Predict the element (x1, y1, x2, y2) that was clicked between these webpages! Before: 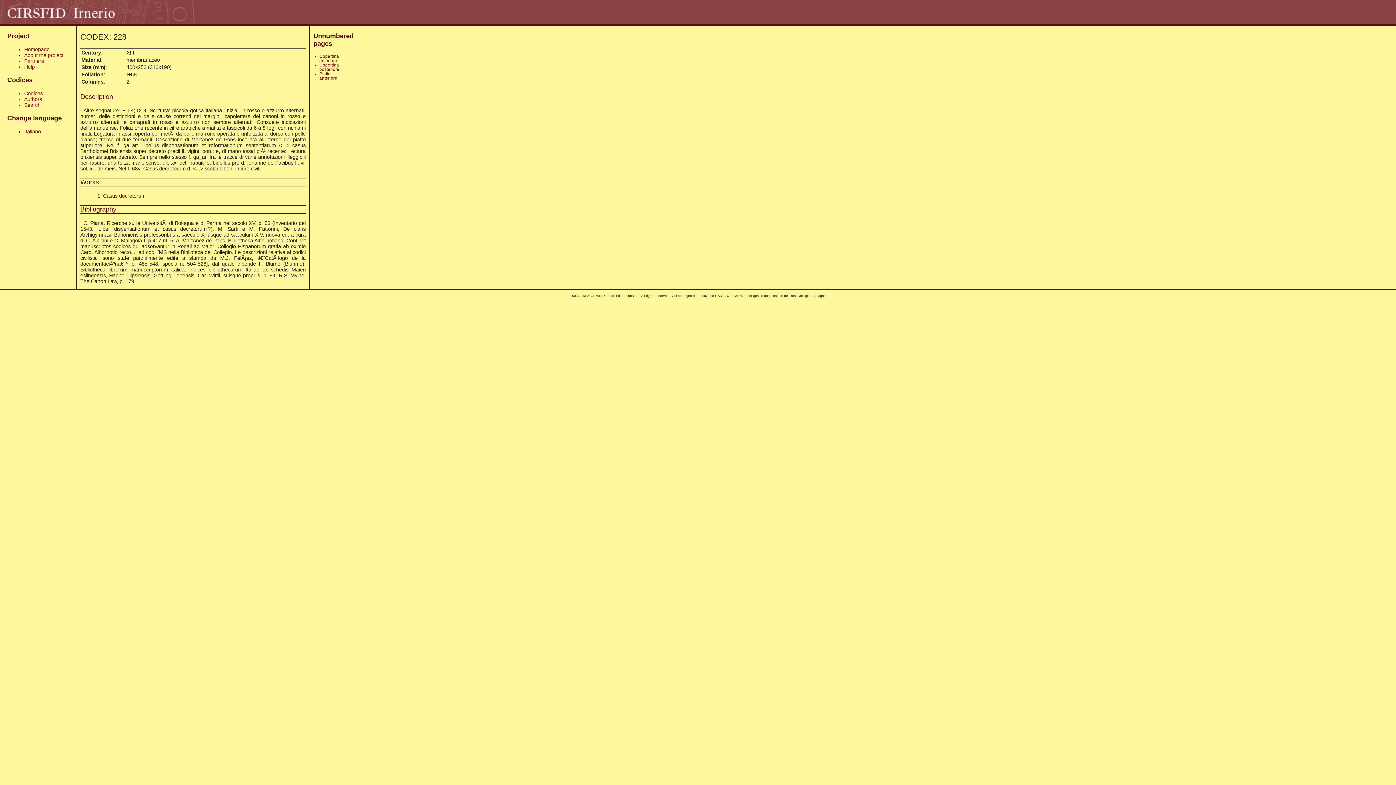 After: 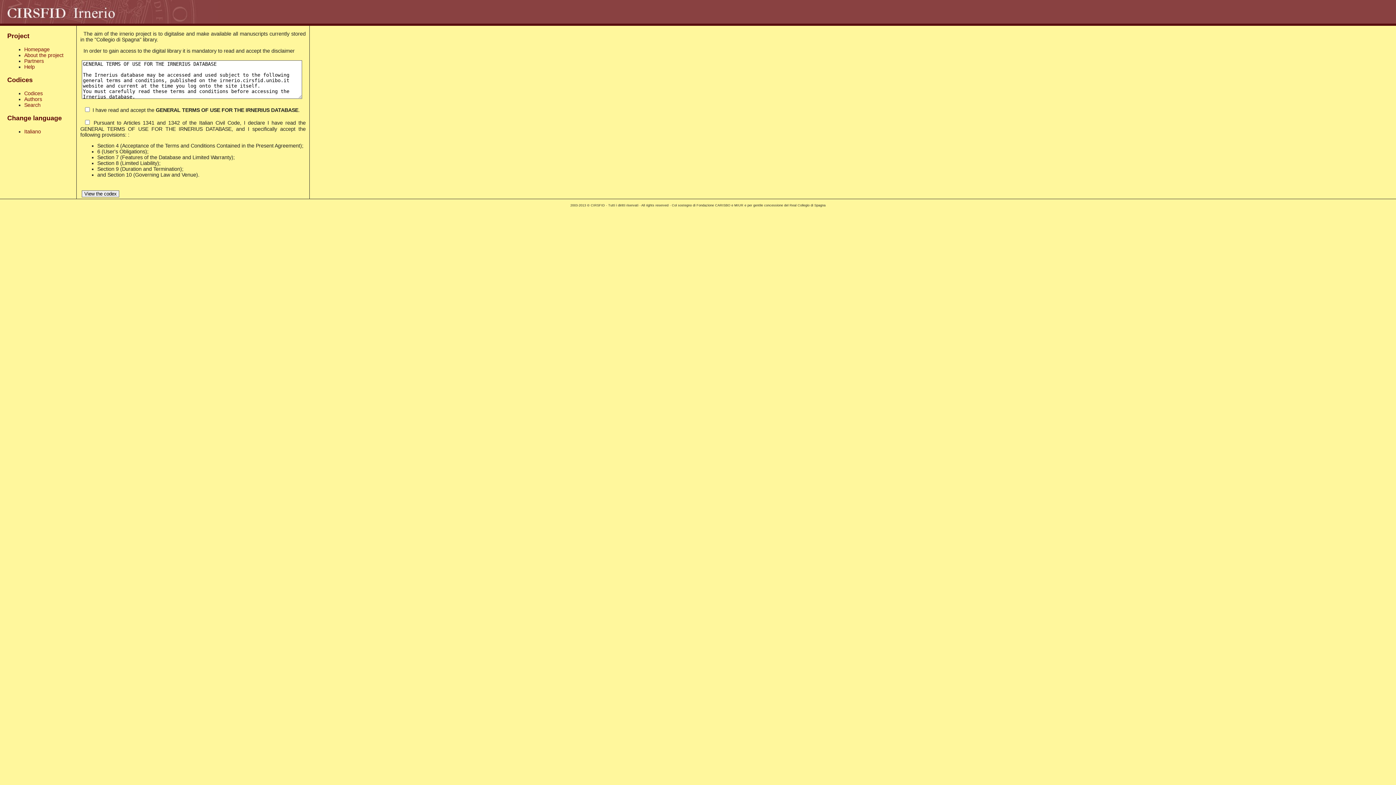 Action: bbox: (97, 193, 145, 198) label: 1. Casus decretorum